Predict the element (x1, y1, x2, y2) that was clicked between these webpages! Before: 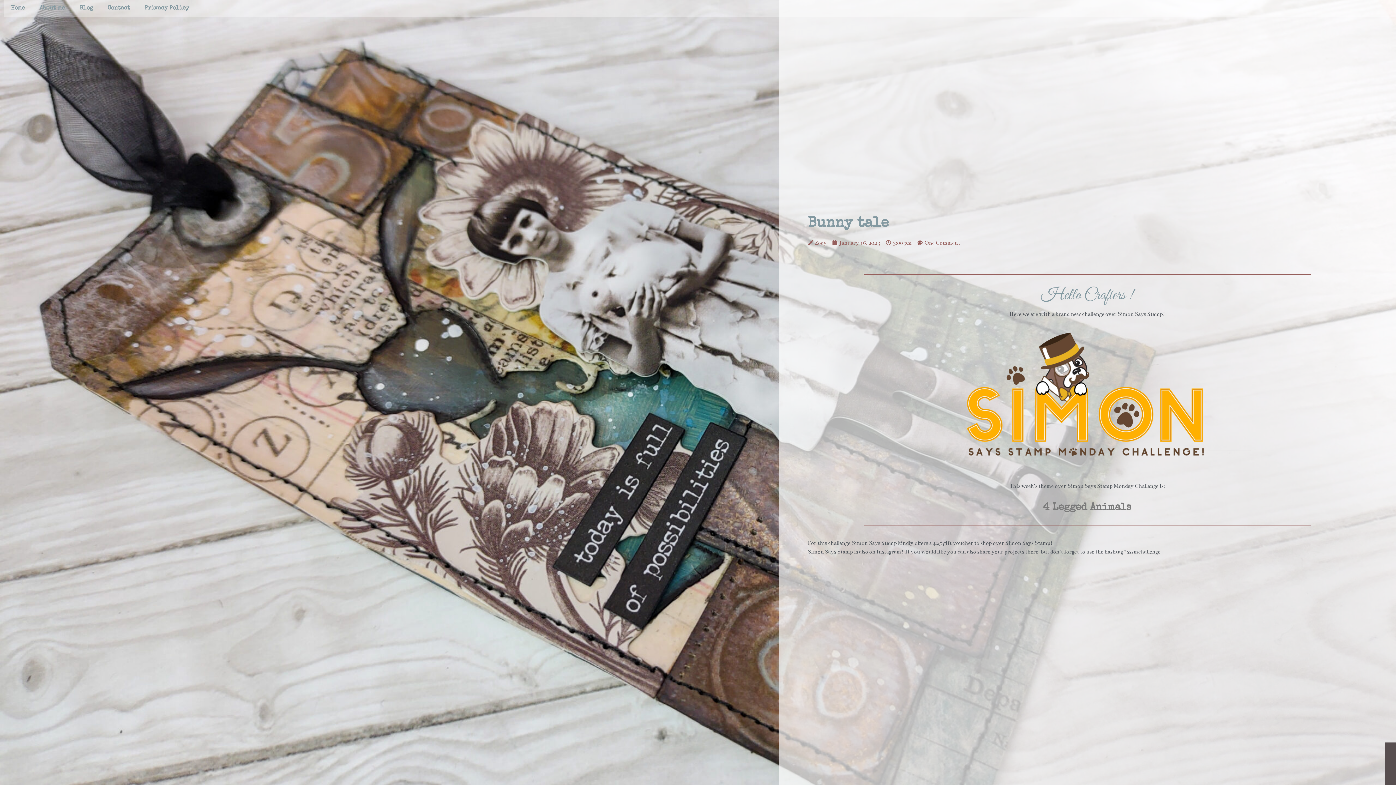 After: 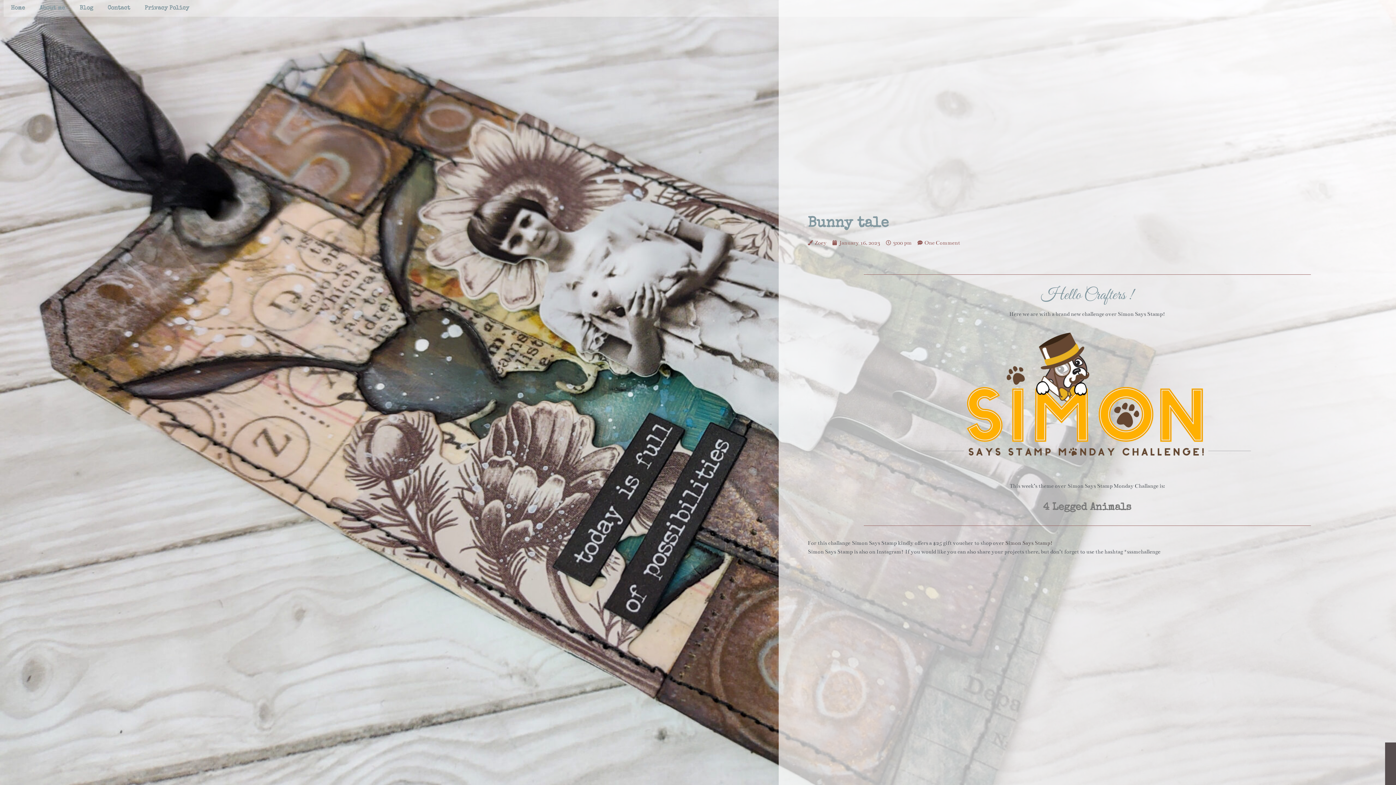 Action: label: Simon Says Stamp! bbox: (1005, 539, 1053, 546)